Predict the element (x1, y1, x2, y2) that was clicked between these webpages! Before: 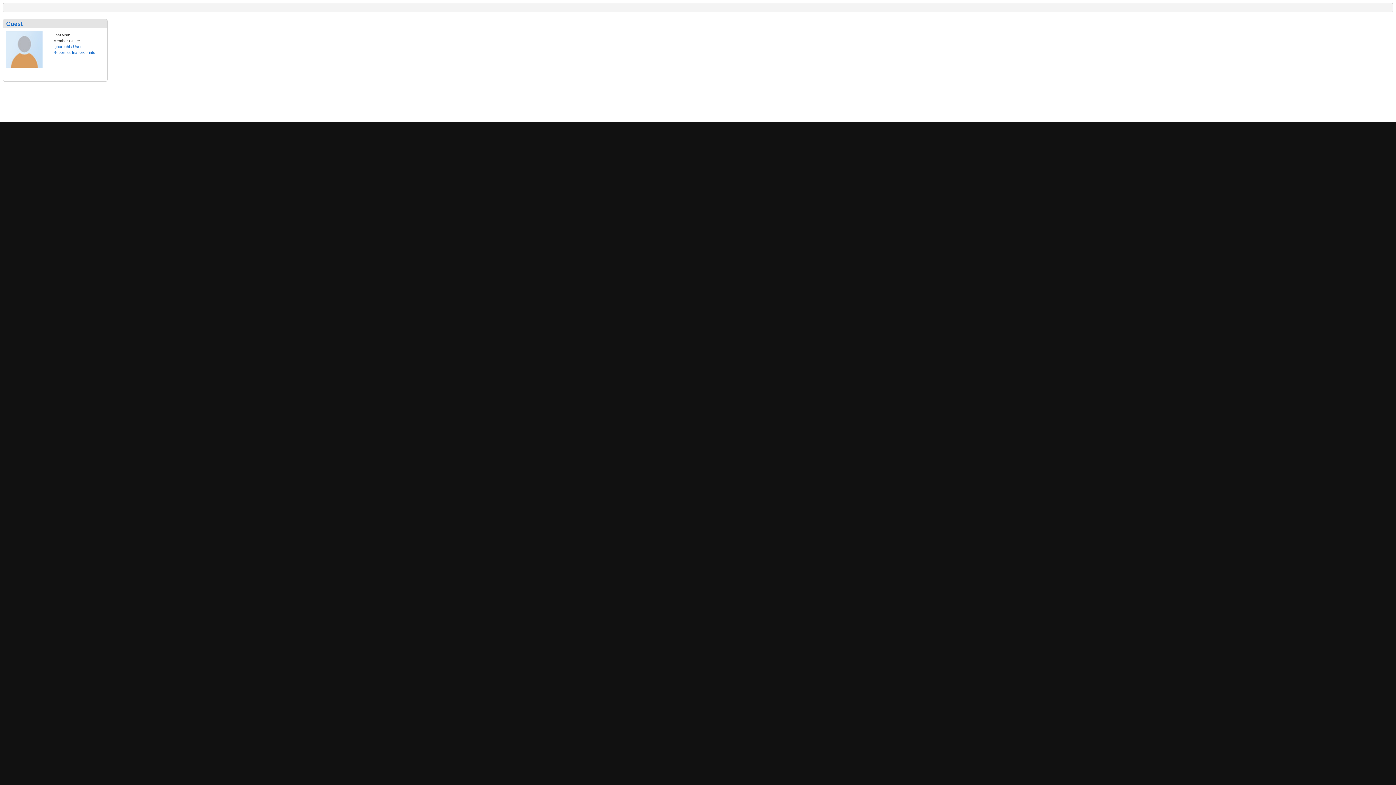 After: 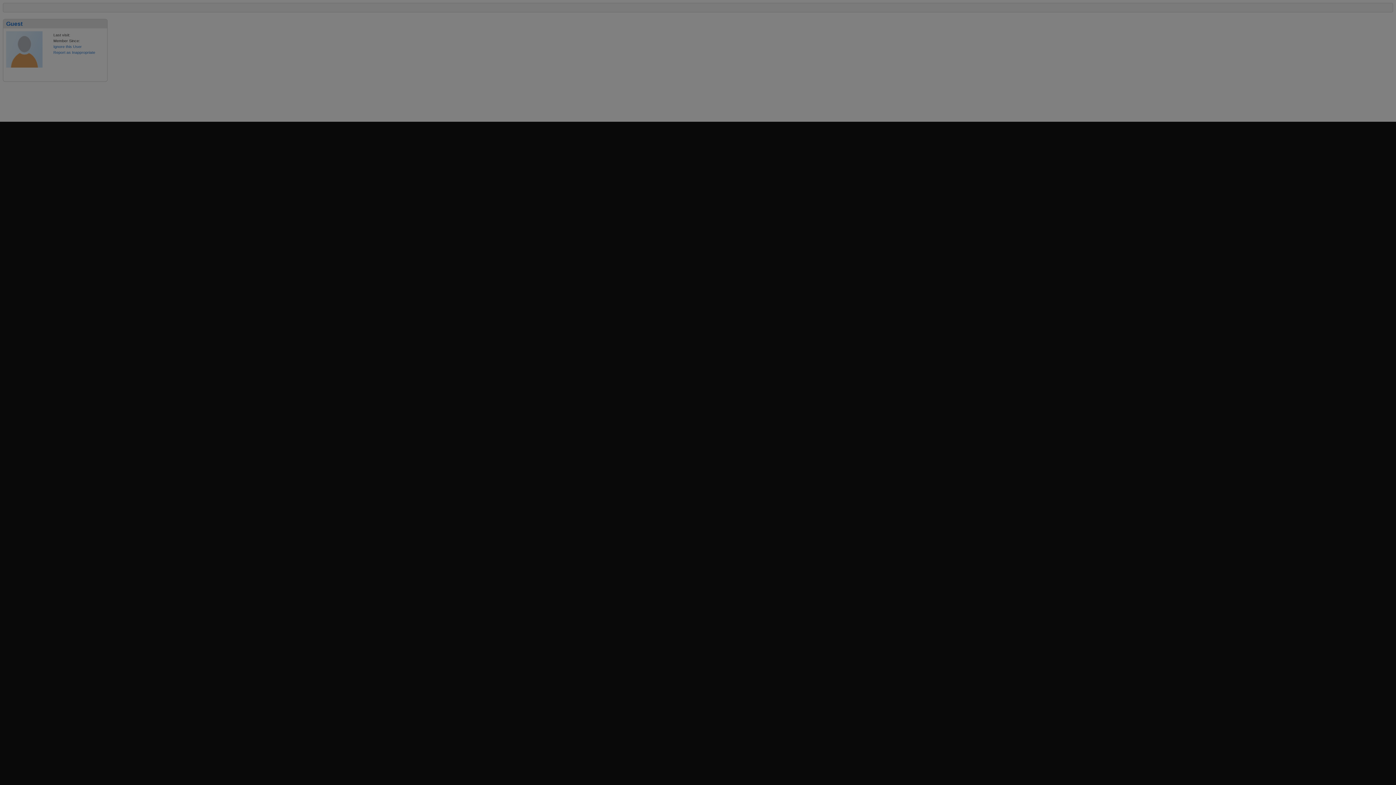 Action: bbox: (53, 50, 95, 54) label: Report as Inappropriate